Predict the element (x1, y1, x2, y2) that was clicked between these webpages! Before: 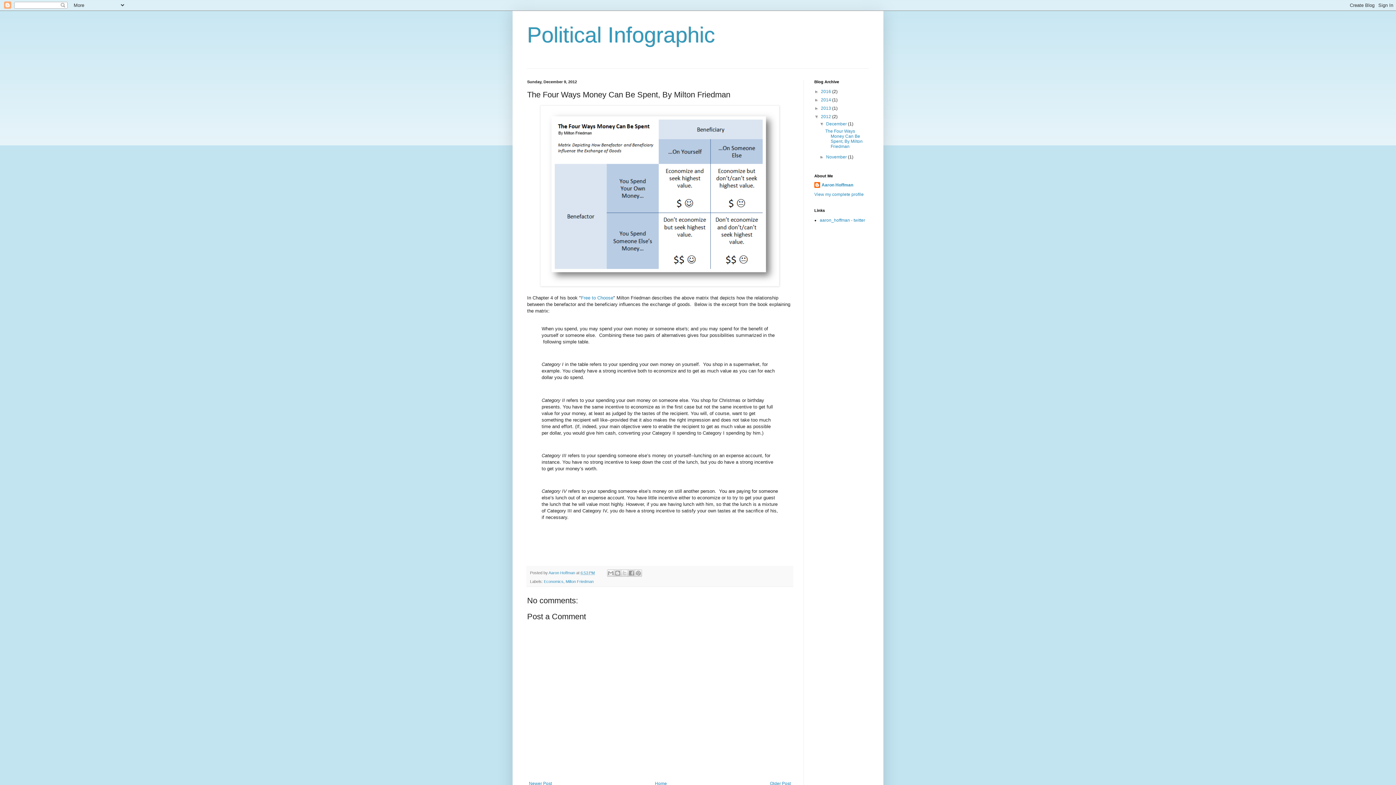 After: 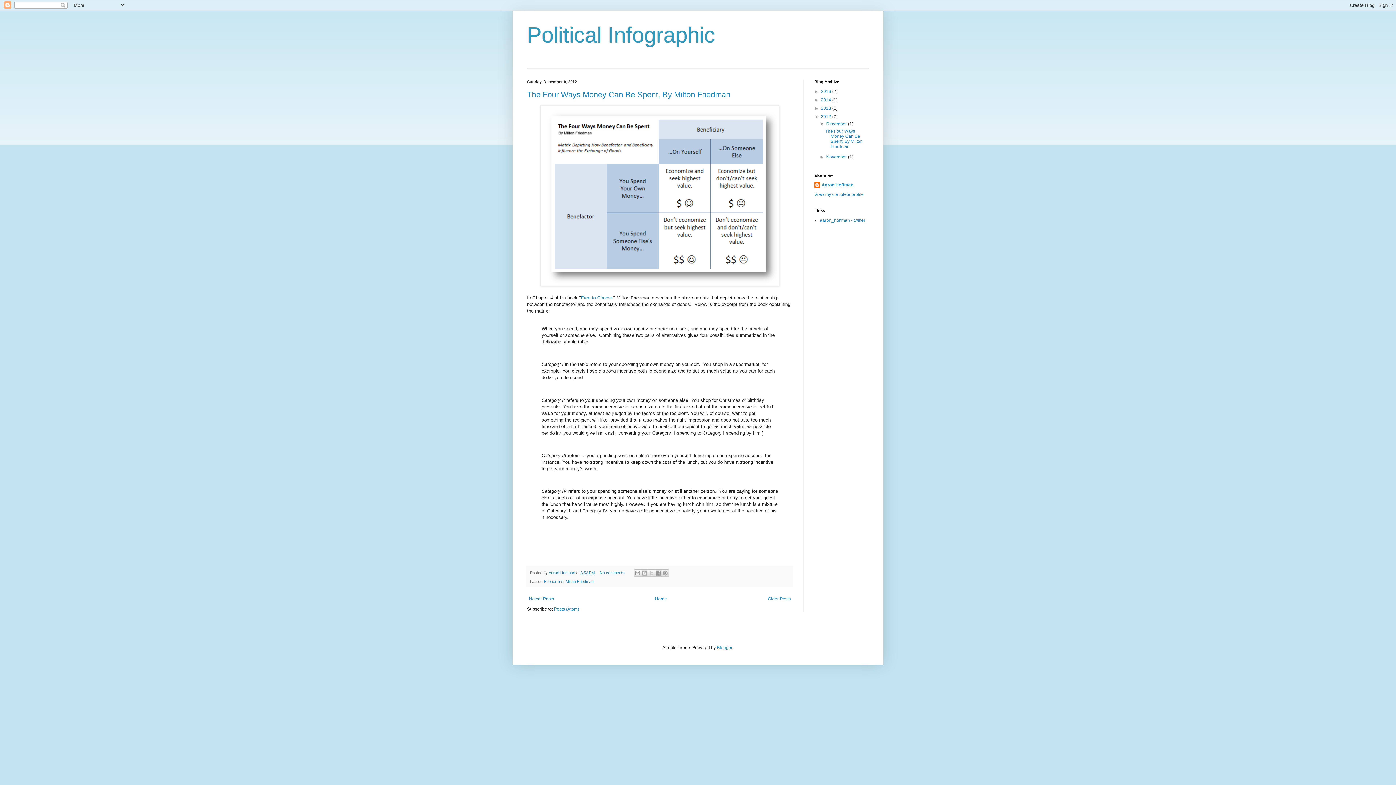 Action: label: December  bbox: (826, 121, 848, 126)